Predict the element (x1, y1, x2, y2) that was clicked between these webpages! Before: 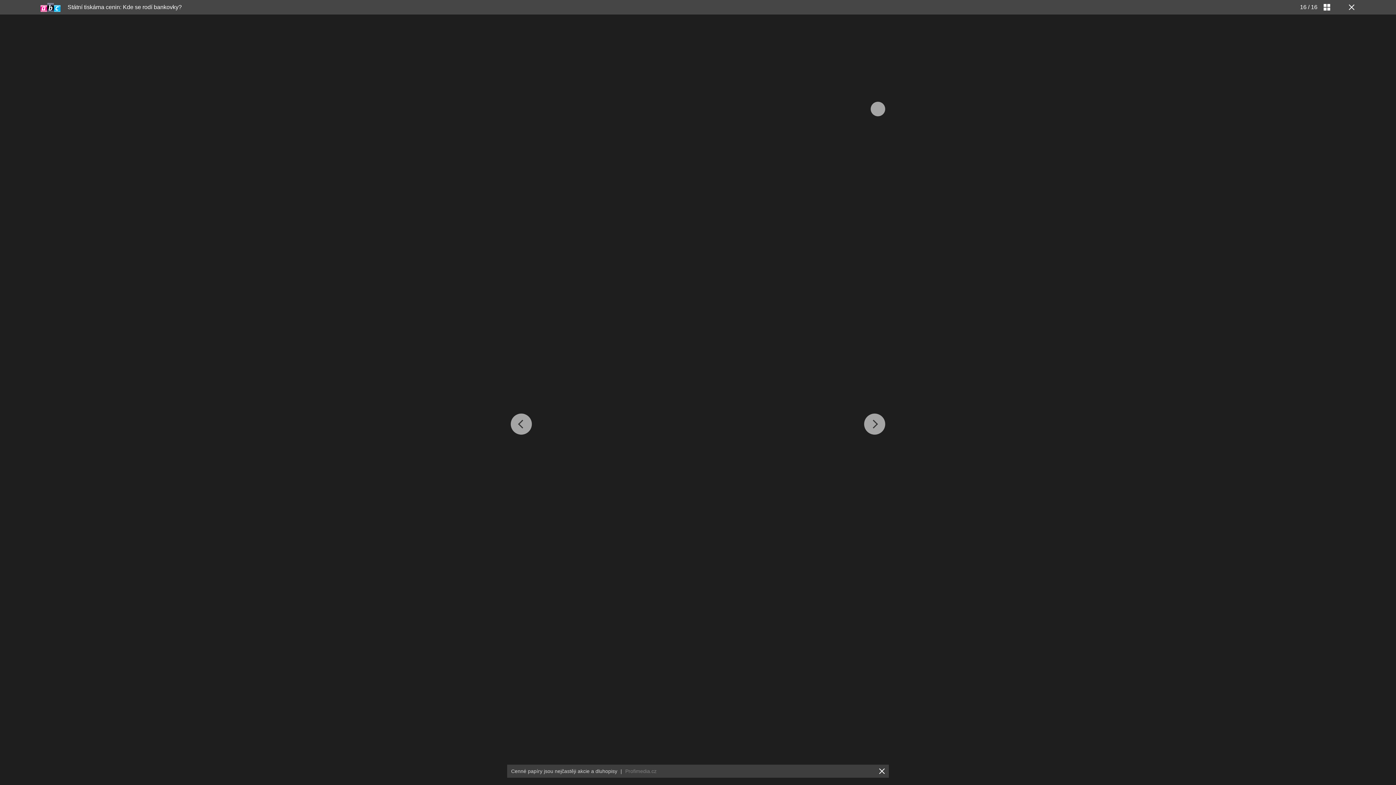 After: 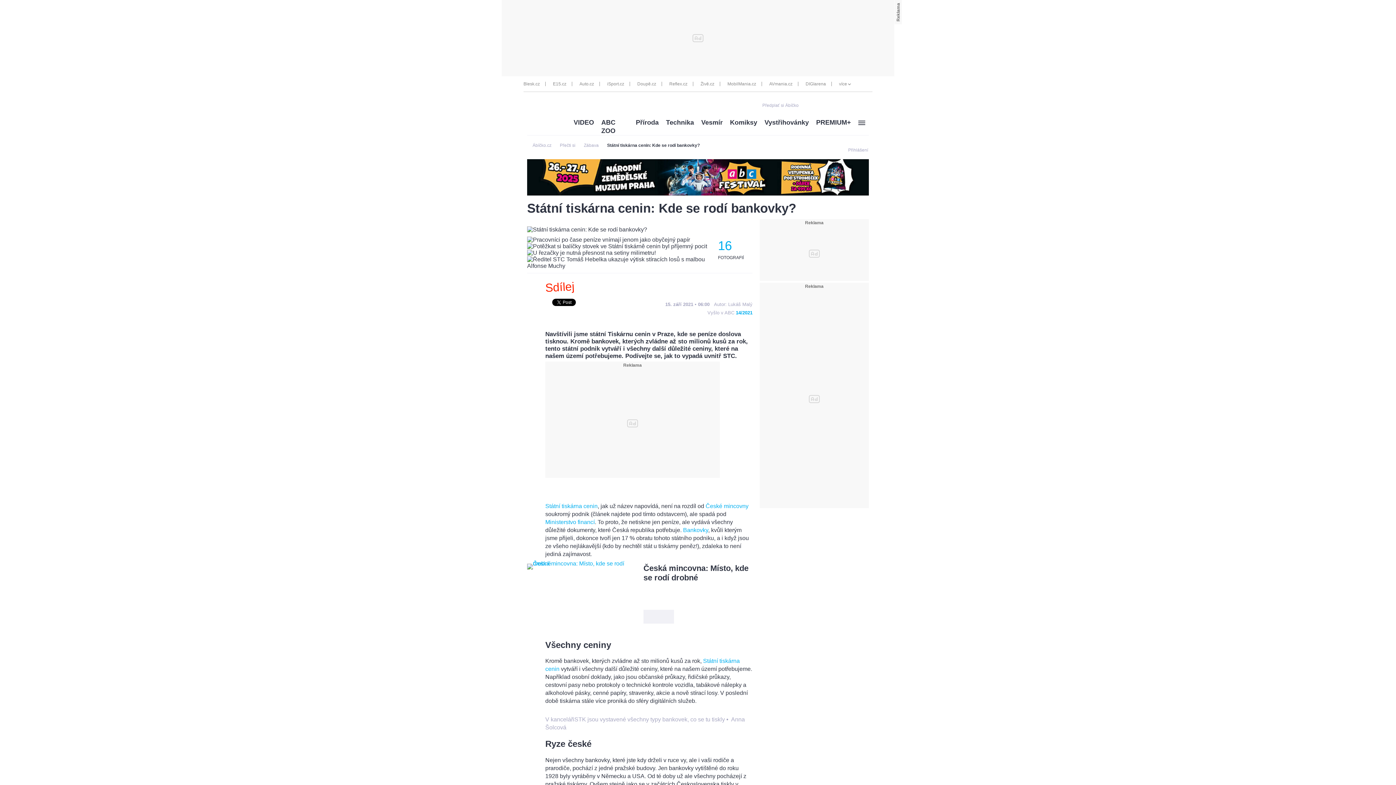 Action: bbox: (1346, 3, 1354, 10)